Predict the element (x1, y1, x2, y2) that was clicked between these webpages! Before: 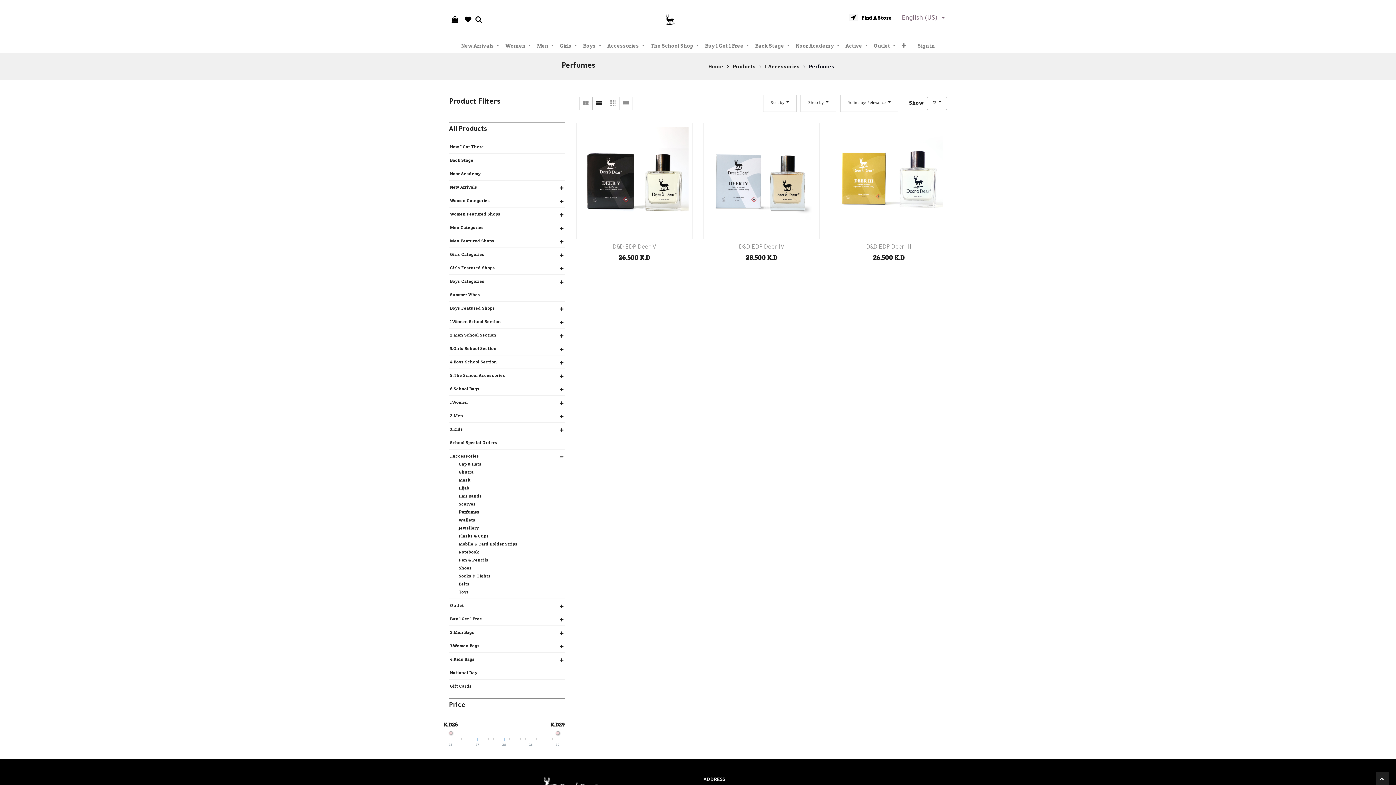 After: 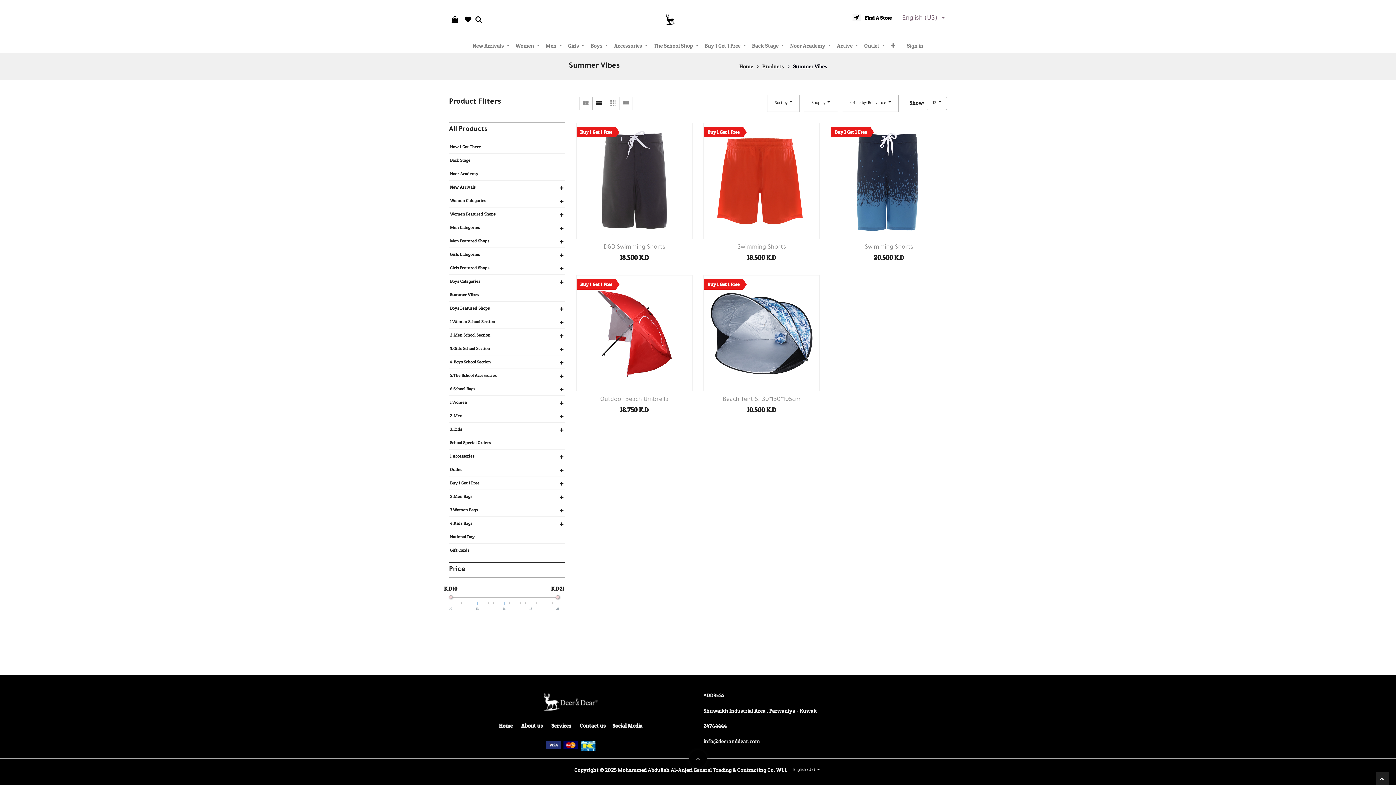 Action: bbox: (449, 290, 542, 298) label: Summer Vibes